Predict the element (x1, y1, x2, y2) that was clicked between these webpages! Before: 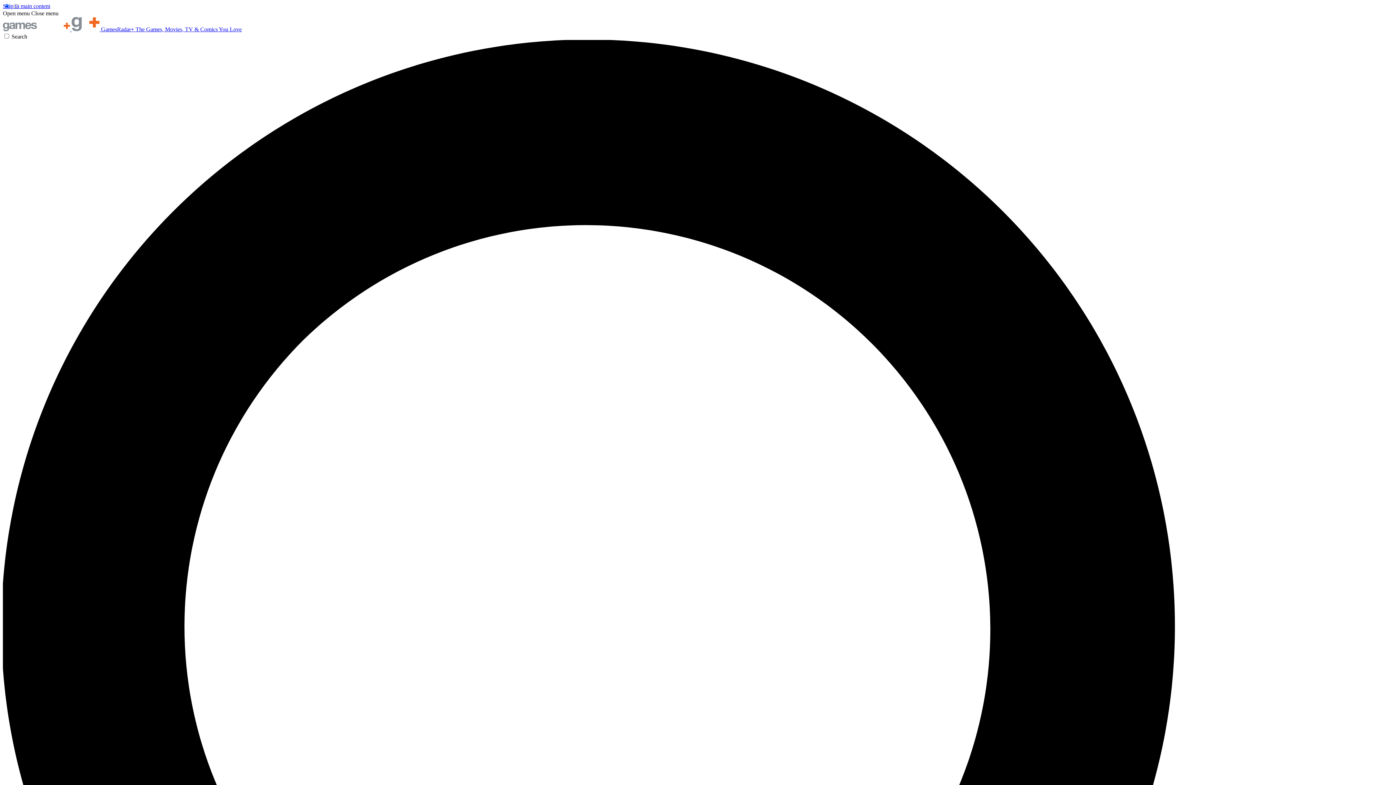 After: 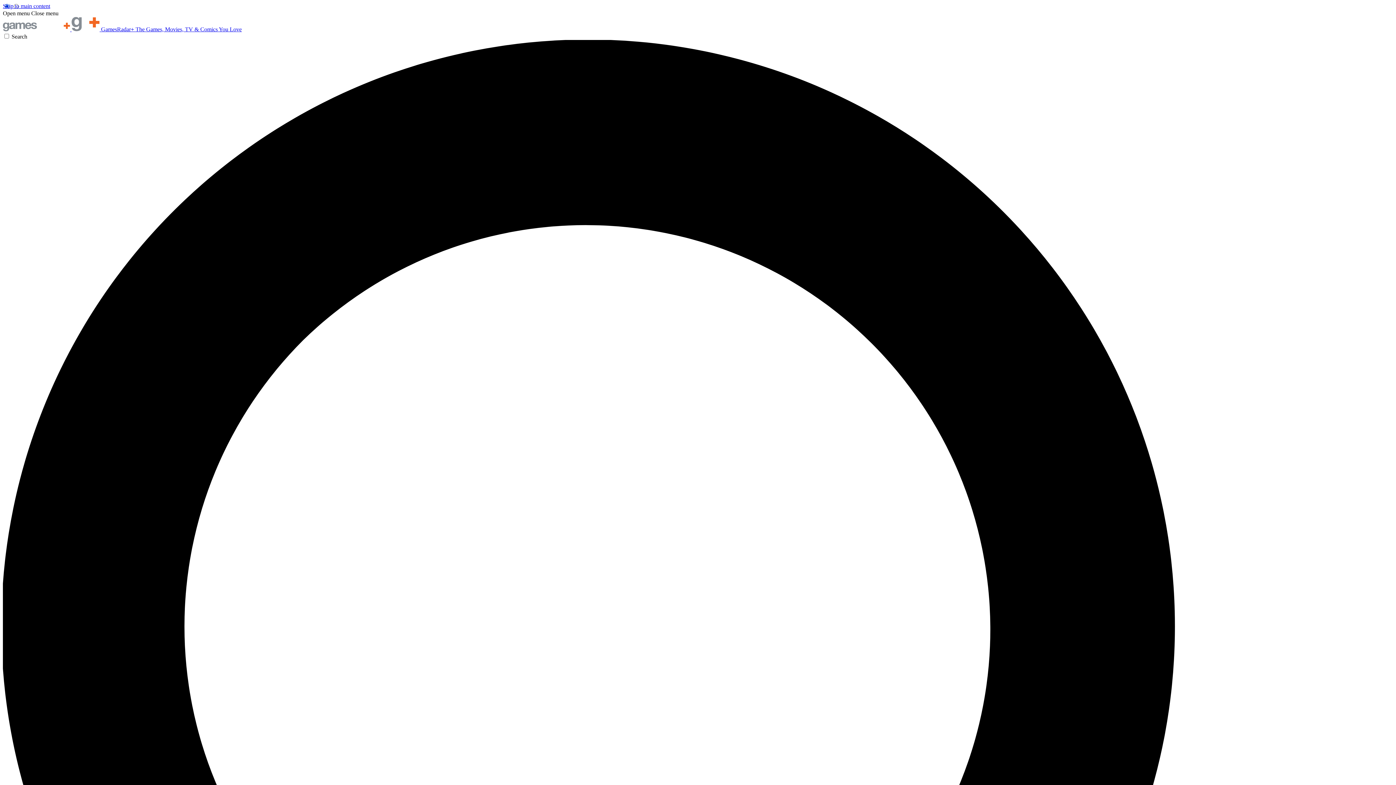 Action: bbox: (31, 10, 58, 16) label: Close menu